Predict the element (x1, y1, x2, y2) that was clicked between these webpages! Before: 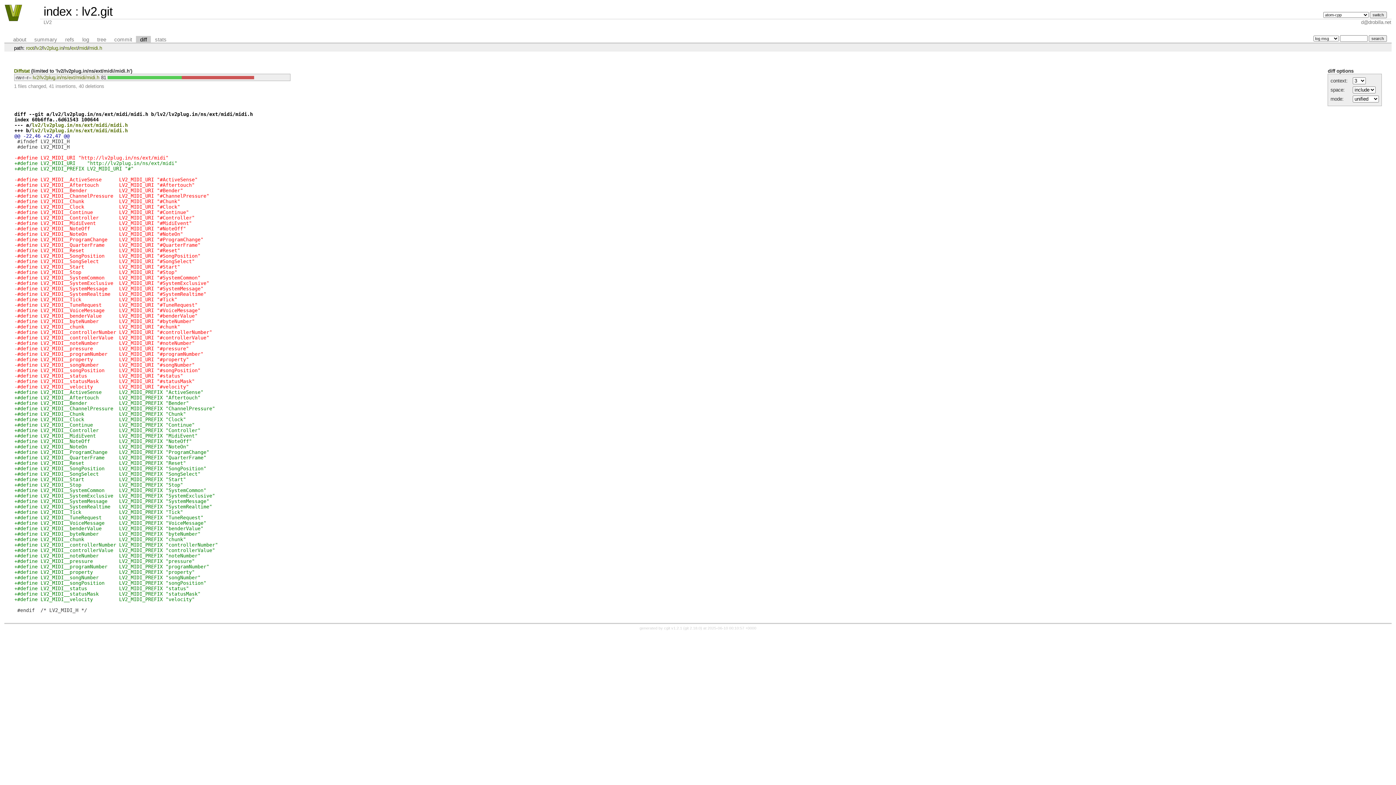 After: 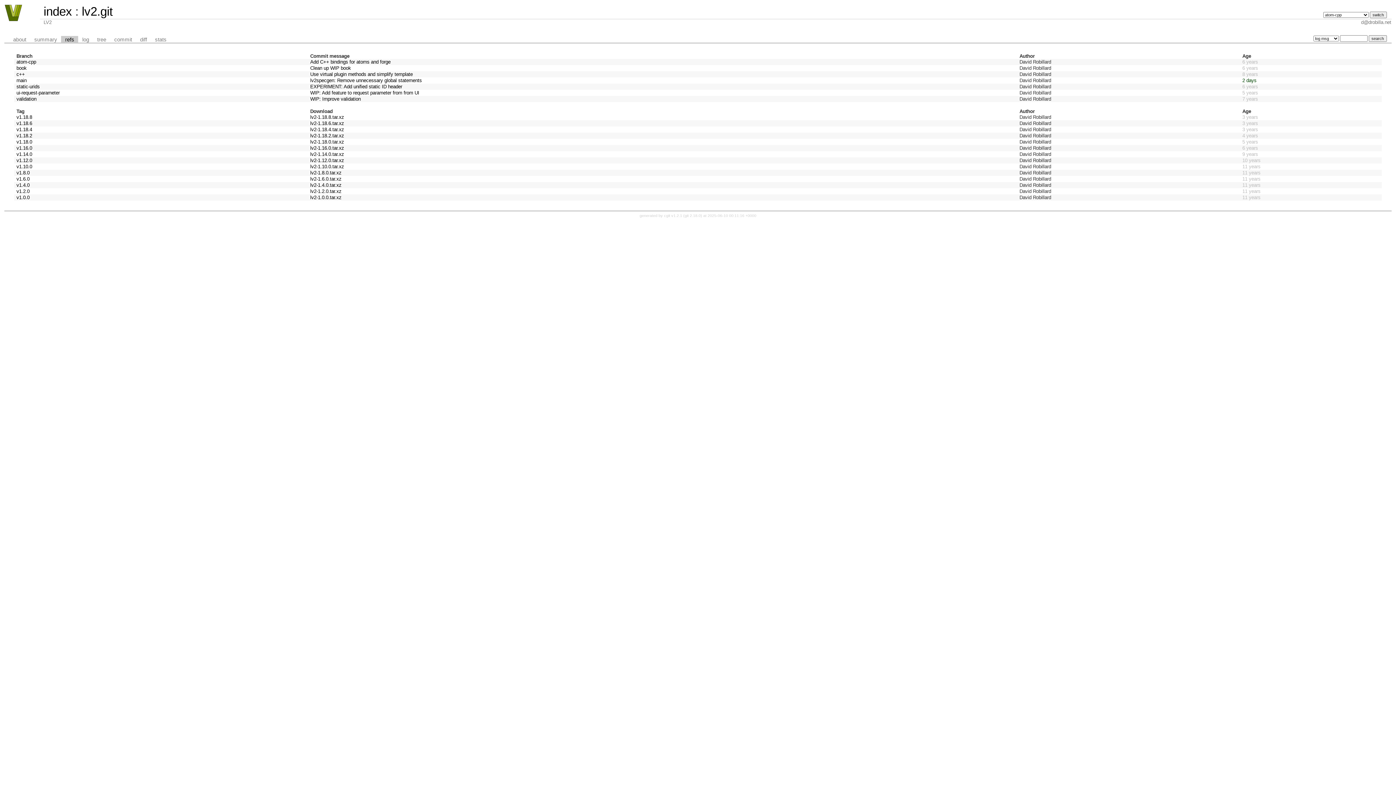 Action: bbox: (61, 35, 78, 43) label: refs